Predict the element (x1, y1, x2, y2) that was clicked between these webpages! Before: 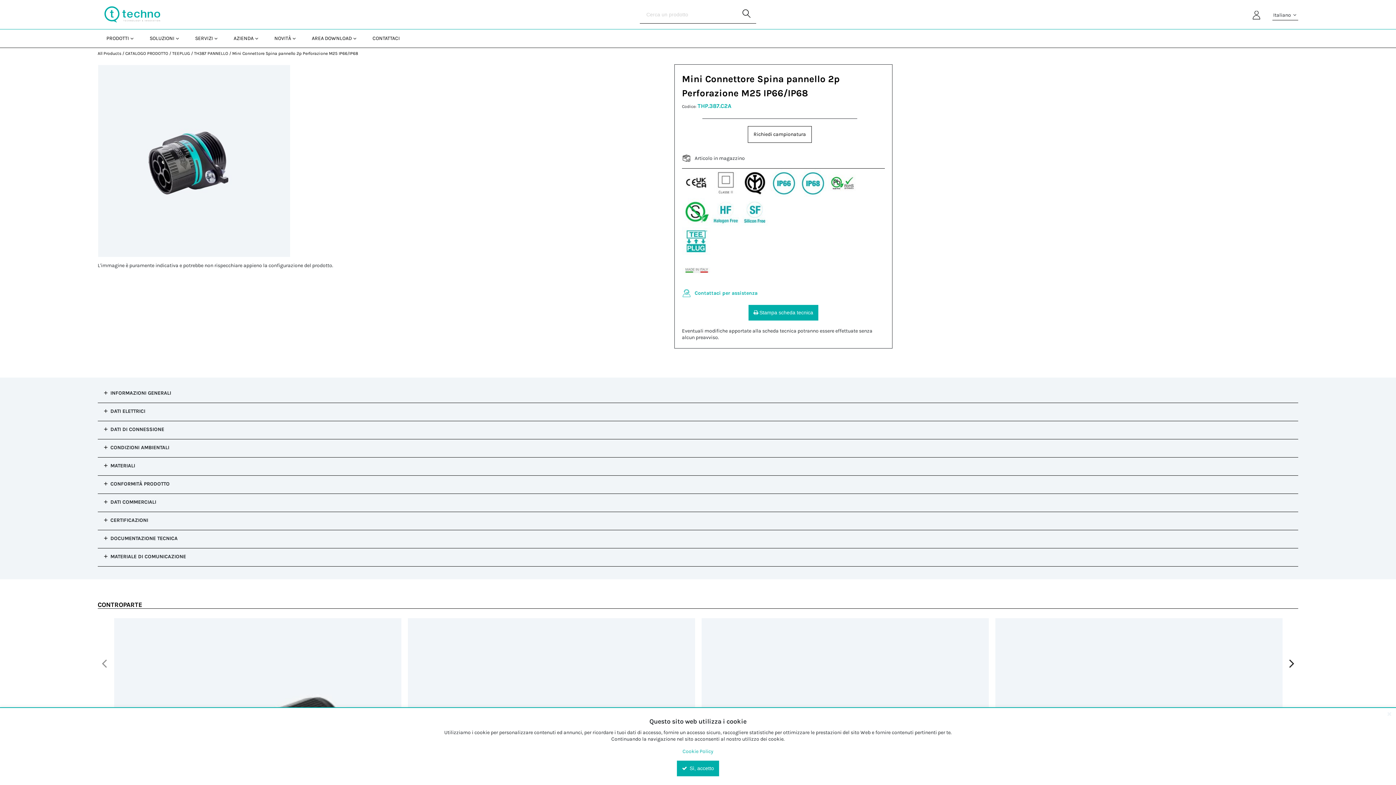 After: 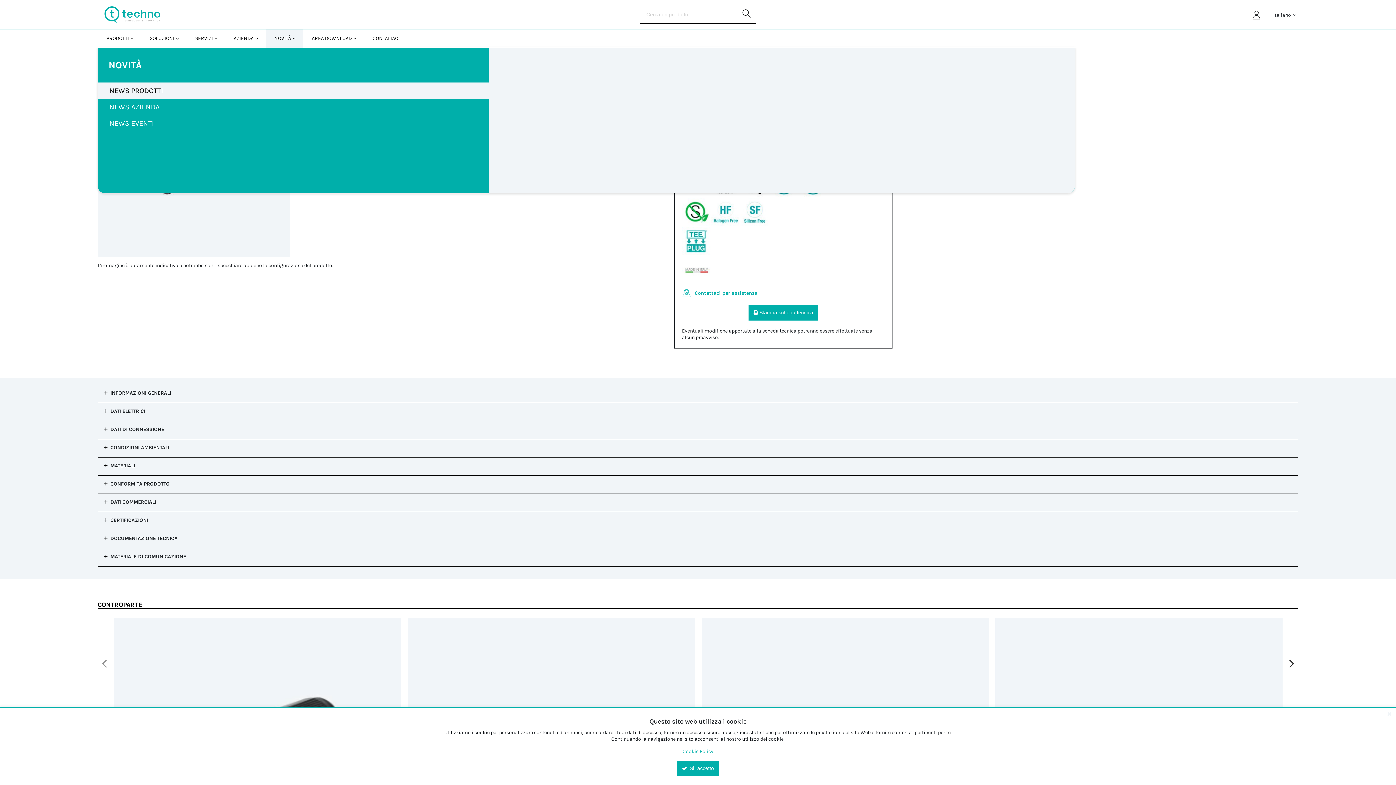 Action: label: Open Novità pages bbox: (291, 29, 303, 47)